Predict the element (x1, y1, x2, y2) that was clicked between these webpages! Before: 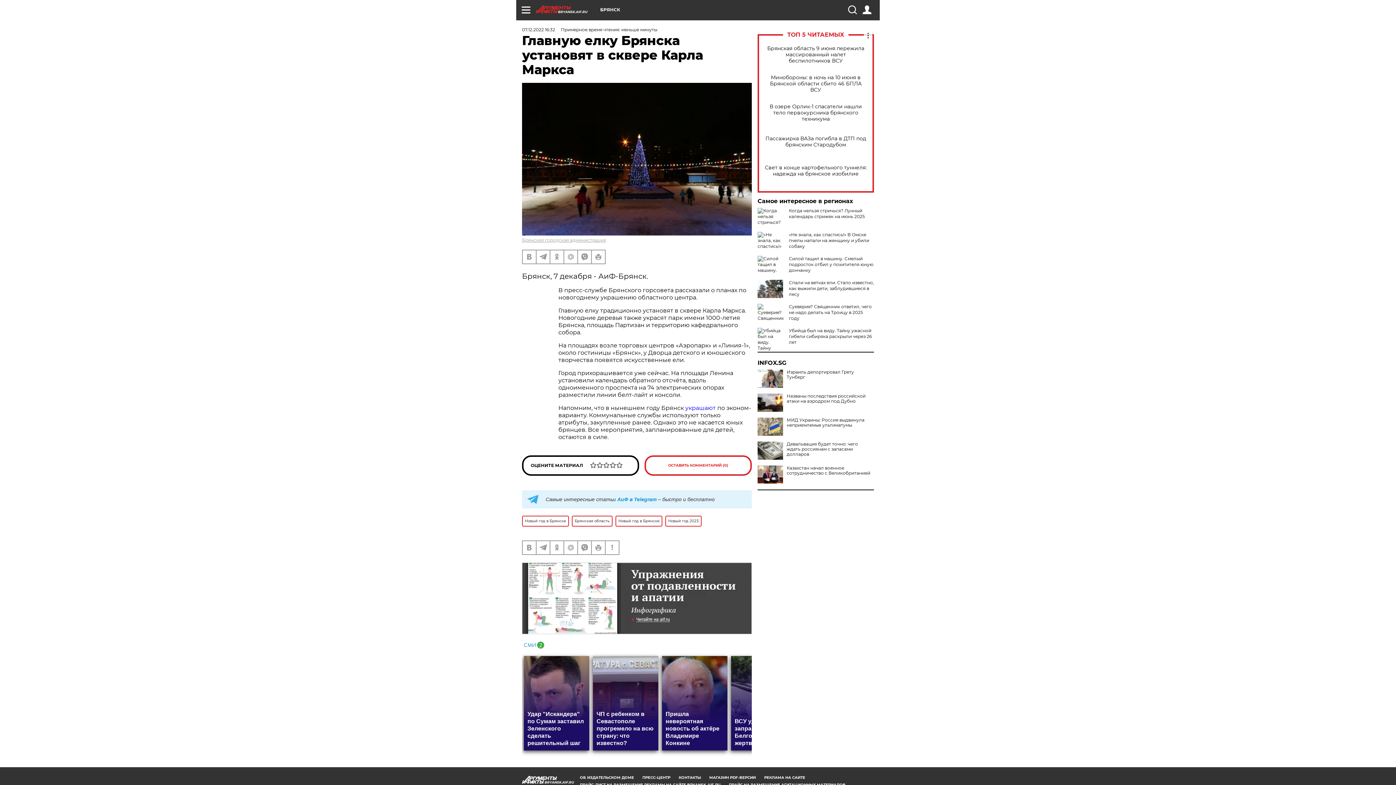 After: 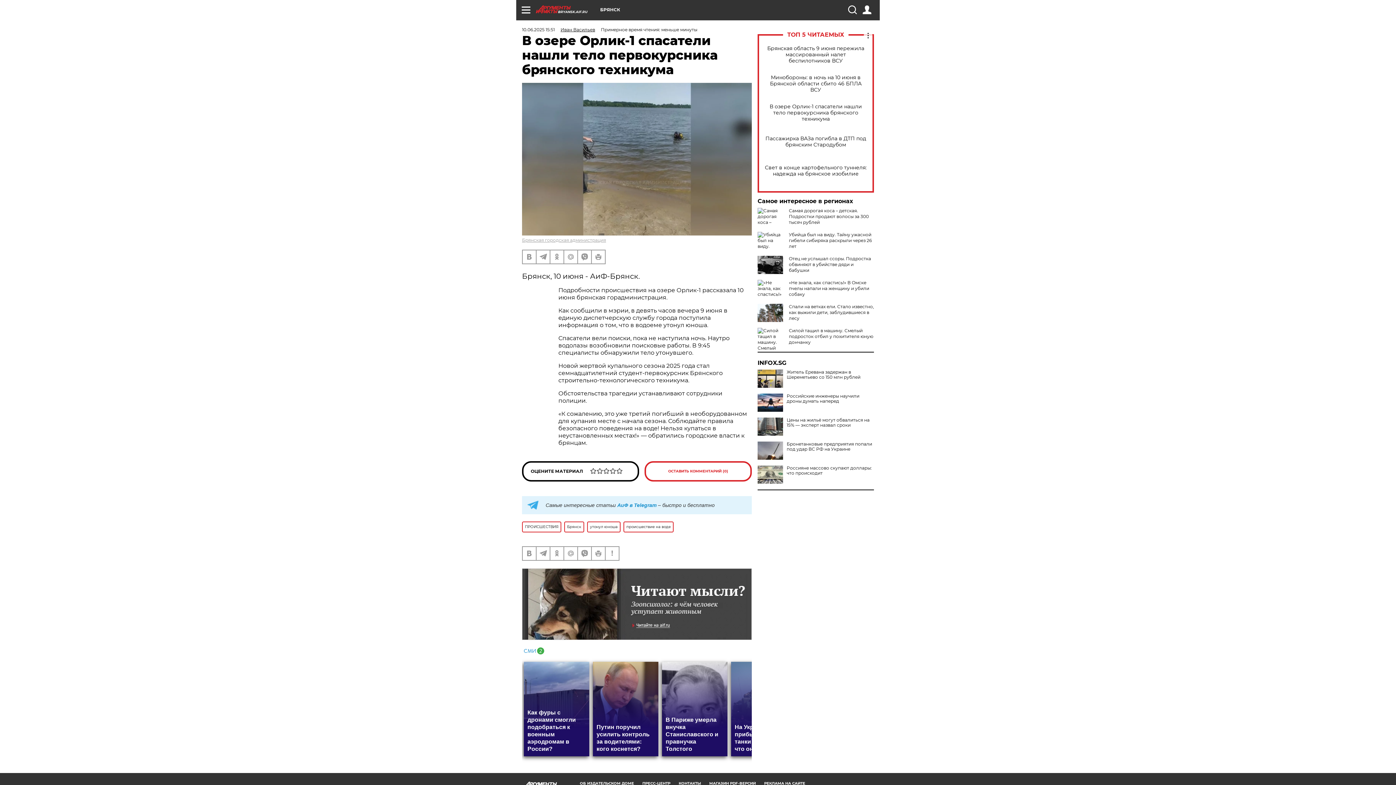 Action: label: В озере Орлик-1 спасатели нашли тело первокурсника брянского техникума bbox: (765, 103, 866, 122)